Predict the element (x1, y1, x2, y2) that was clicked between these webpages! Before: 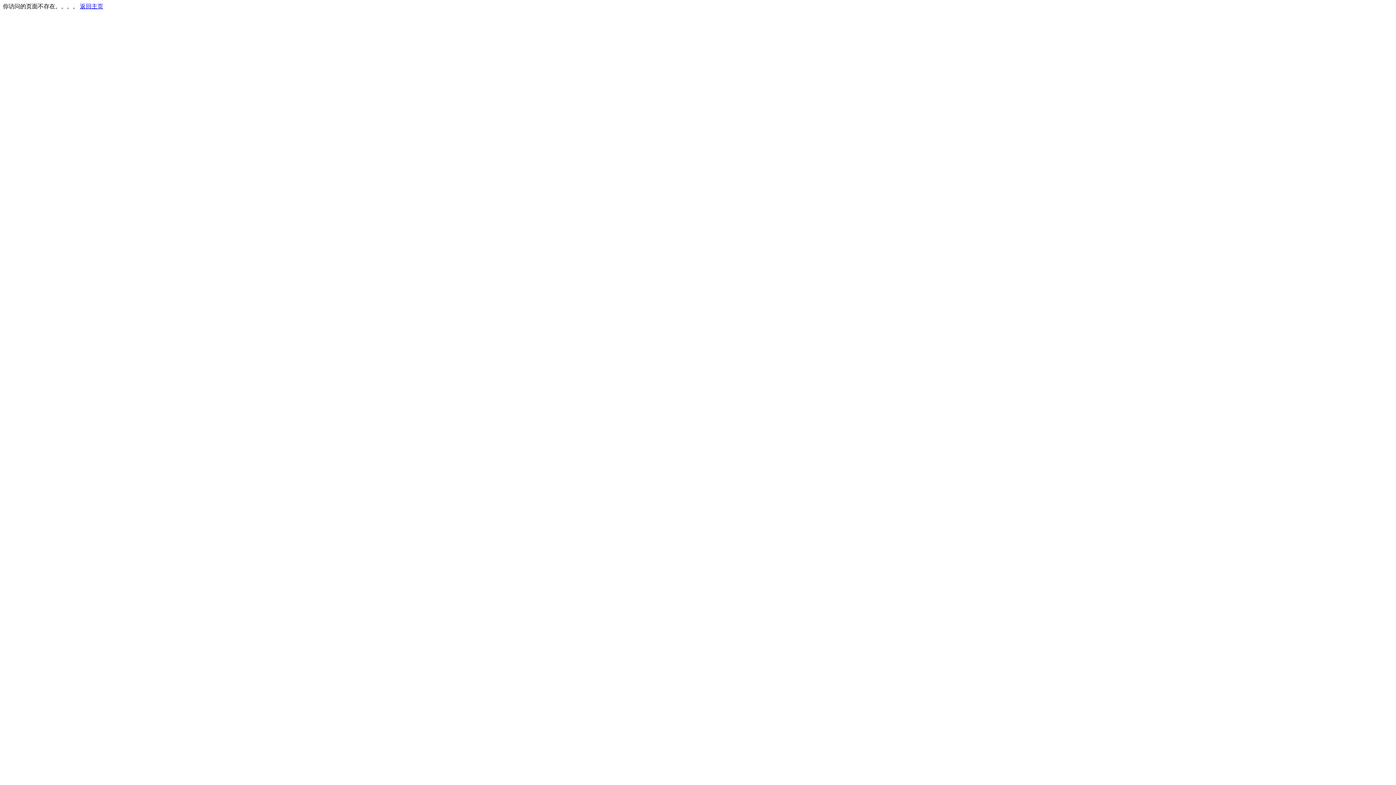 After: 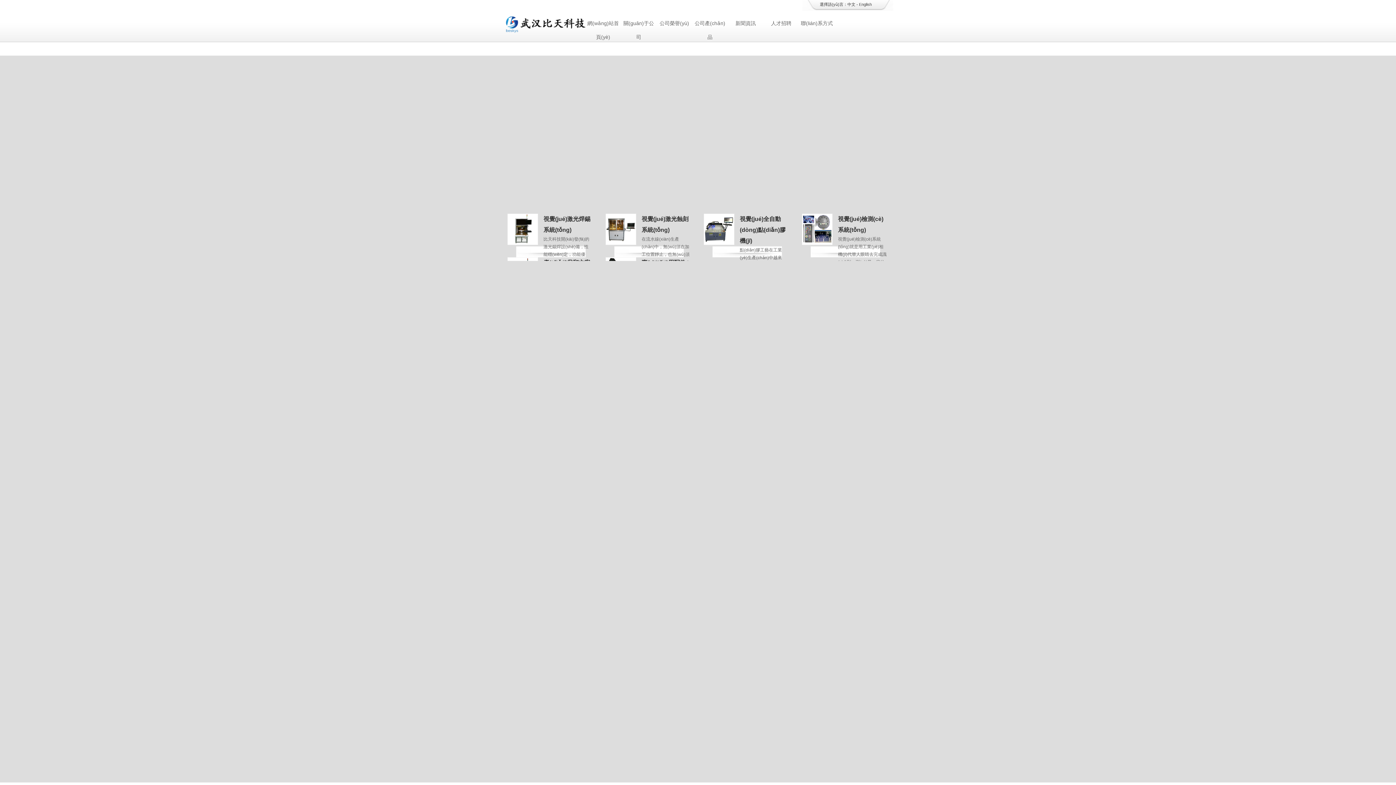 Action: label: 返回主页 bbox: (80, 3, 103, 9)